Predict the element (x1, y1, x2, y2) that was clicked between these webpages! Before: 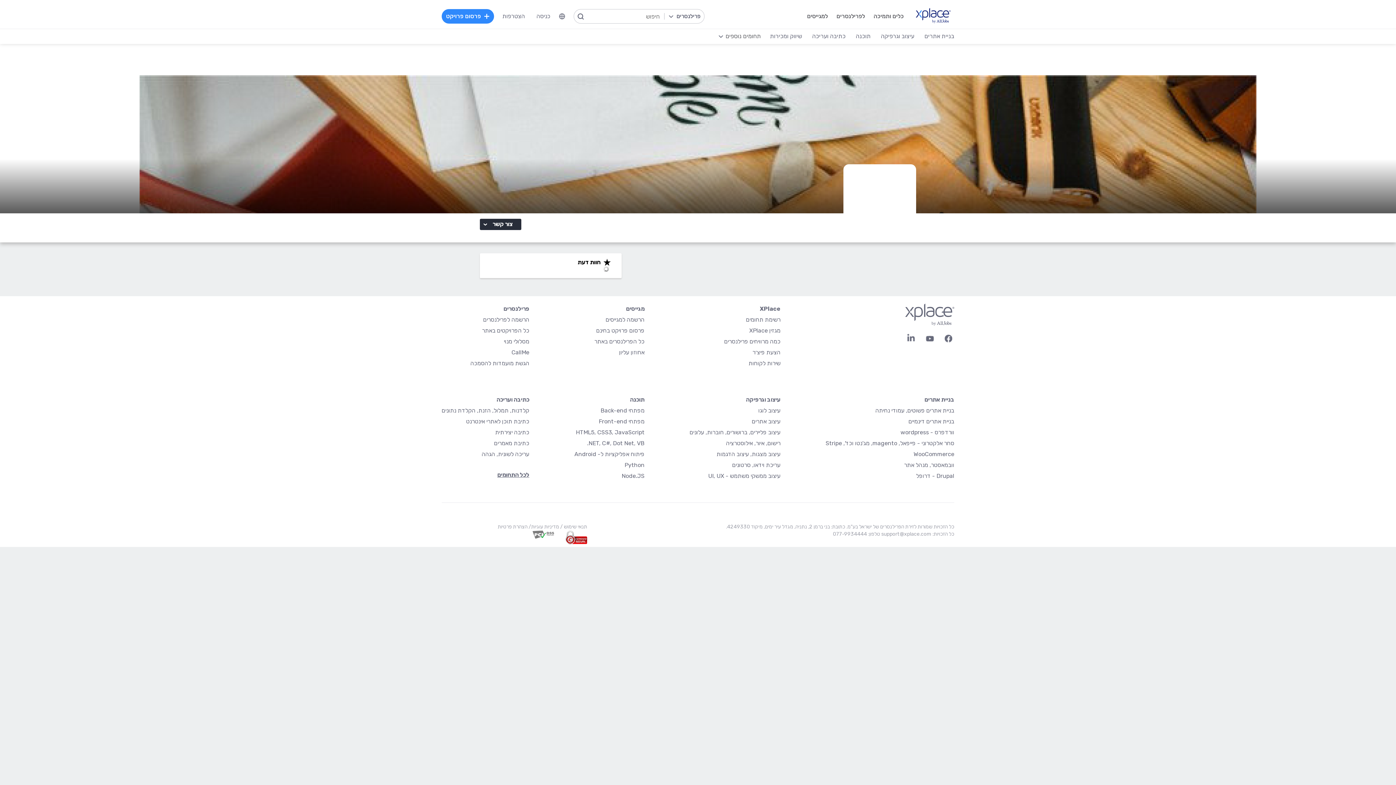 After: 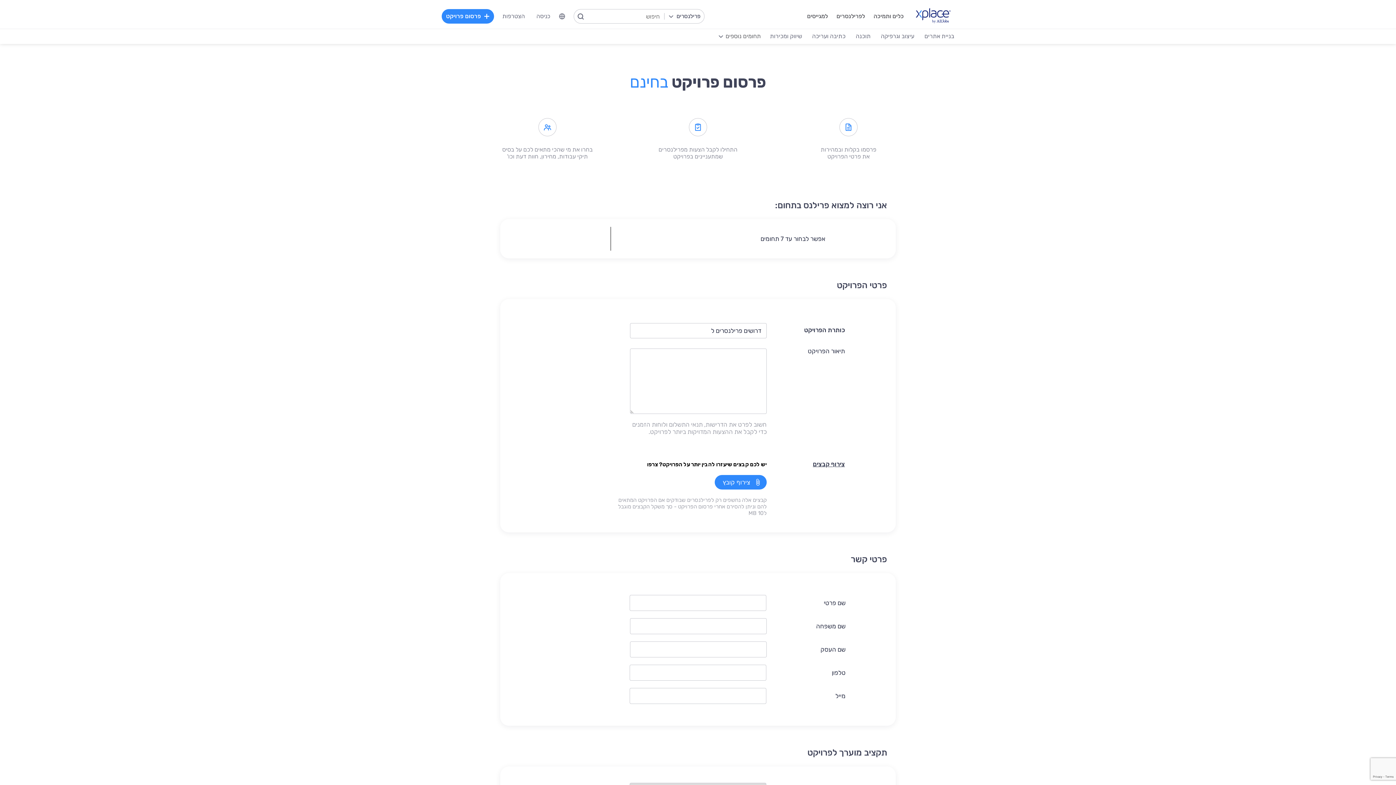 Action: bbox: (441, 9, 494, 23) label: פרסום פרויקט